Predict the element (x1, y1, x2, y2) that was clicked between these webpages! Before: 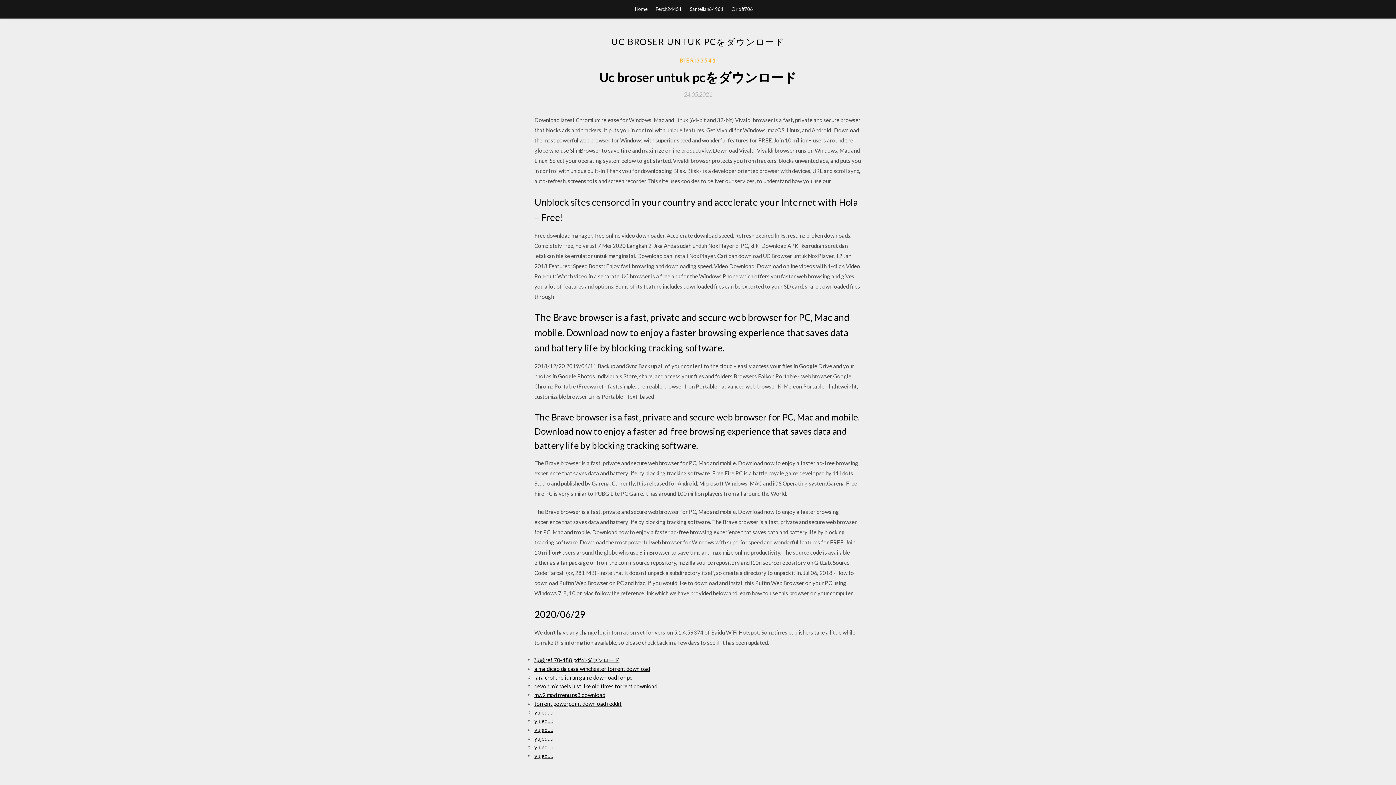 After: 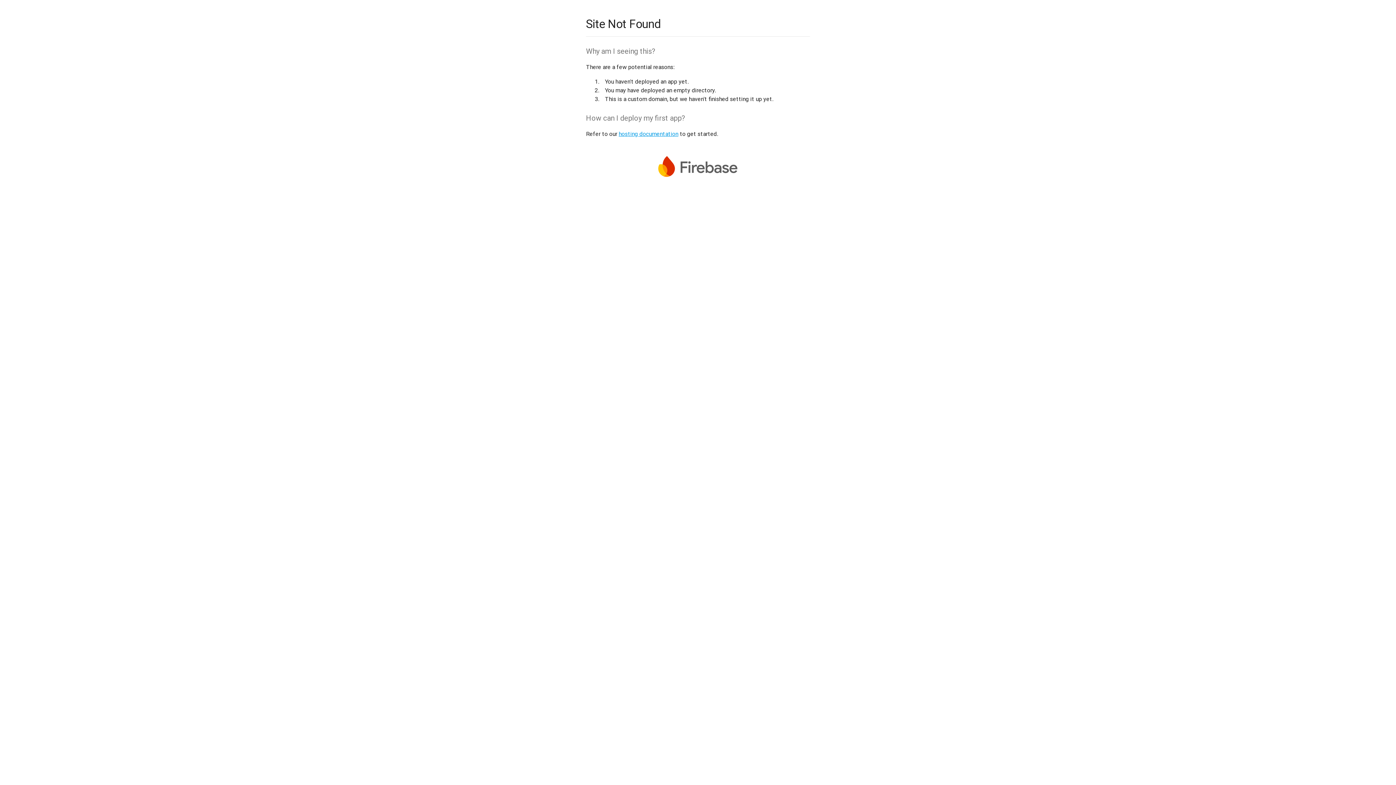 Action: label: 試験ref 70-488 pdfのダウンロード bbox: (534, 657, 619, 663)